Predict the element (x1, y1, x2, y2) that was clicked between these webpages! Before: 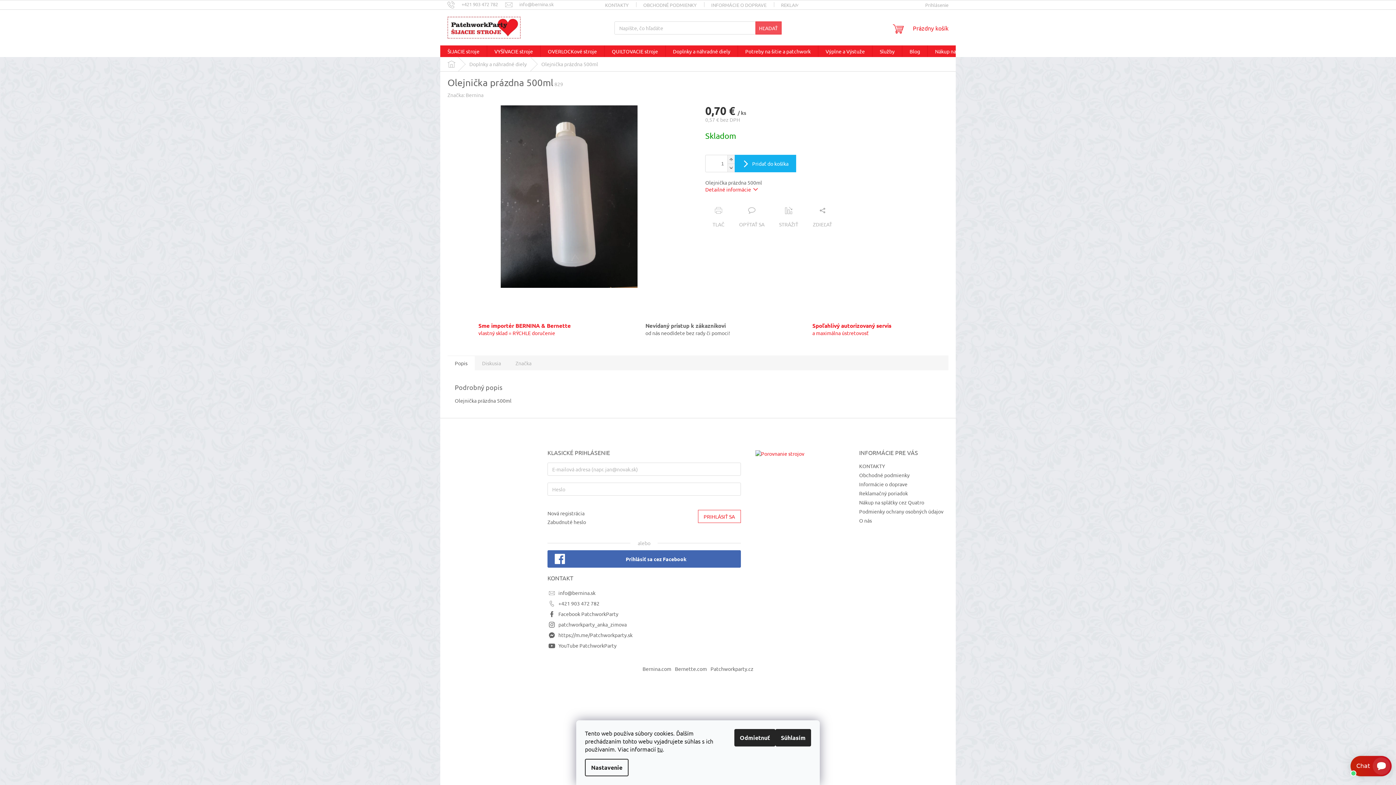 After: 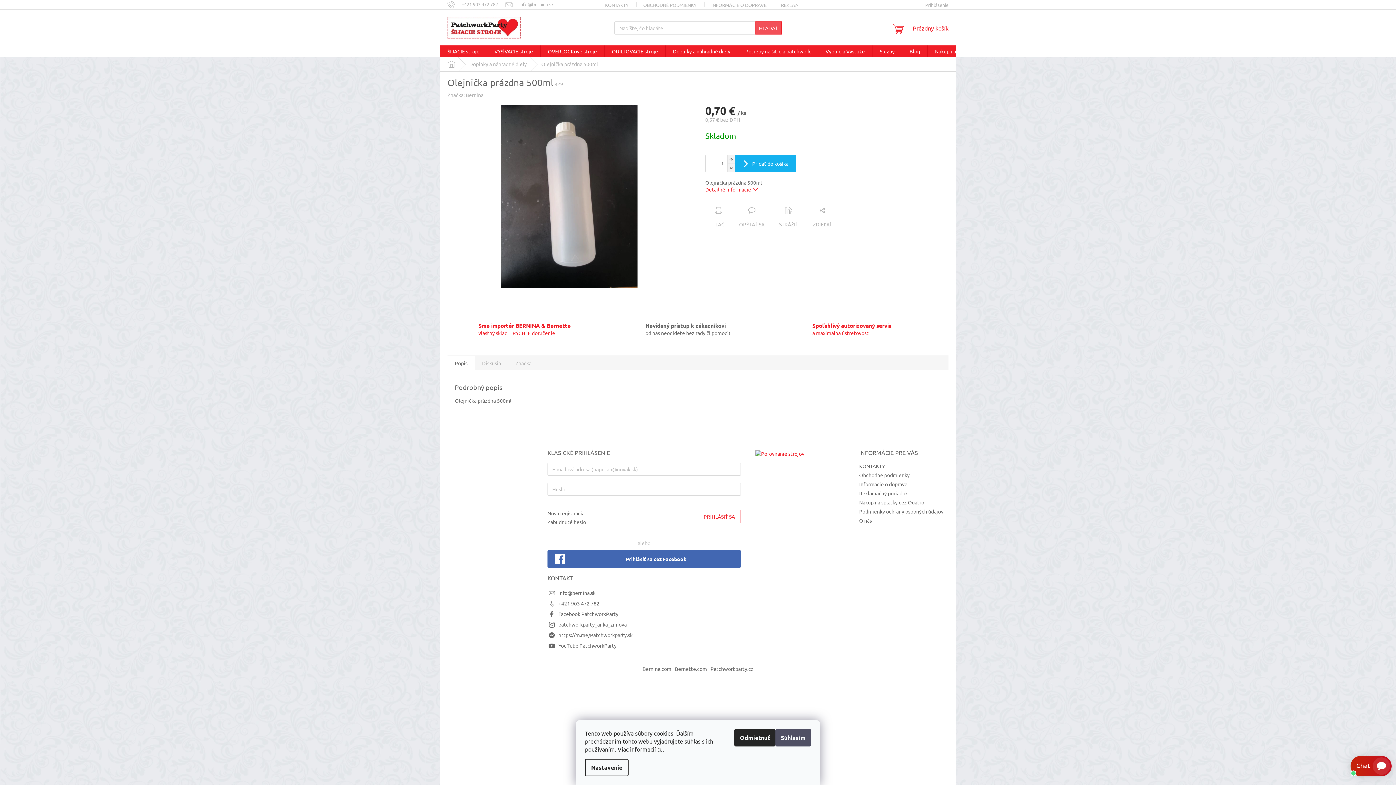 Action: bbox: (775, 729, 811, 746) label: Súhlasím